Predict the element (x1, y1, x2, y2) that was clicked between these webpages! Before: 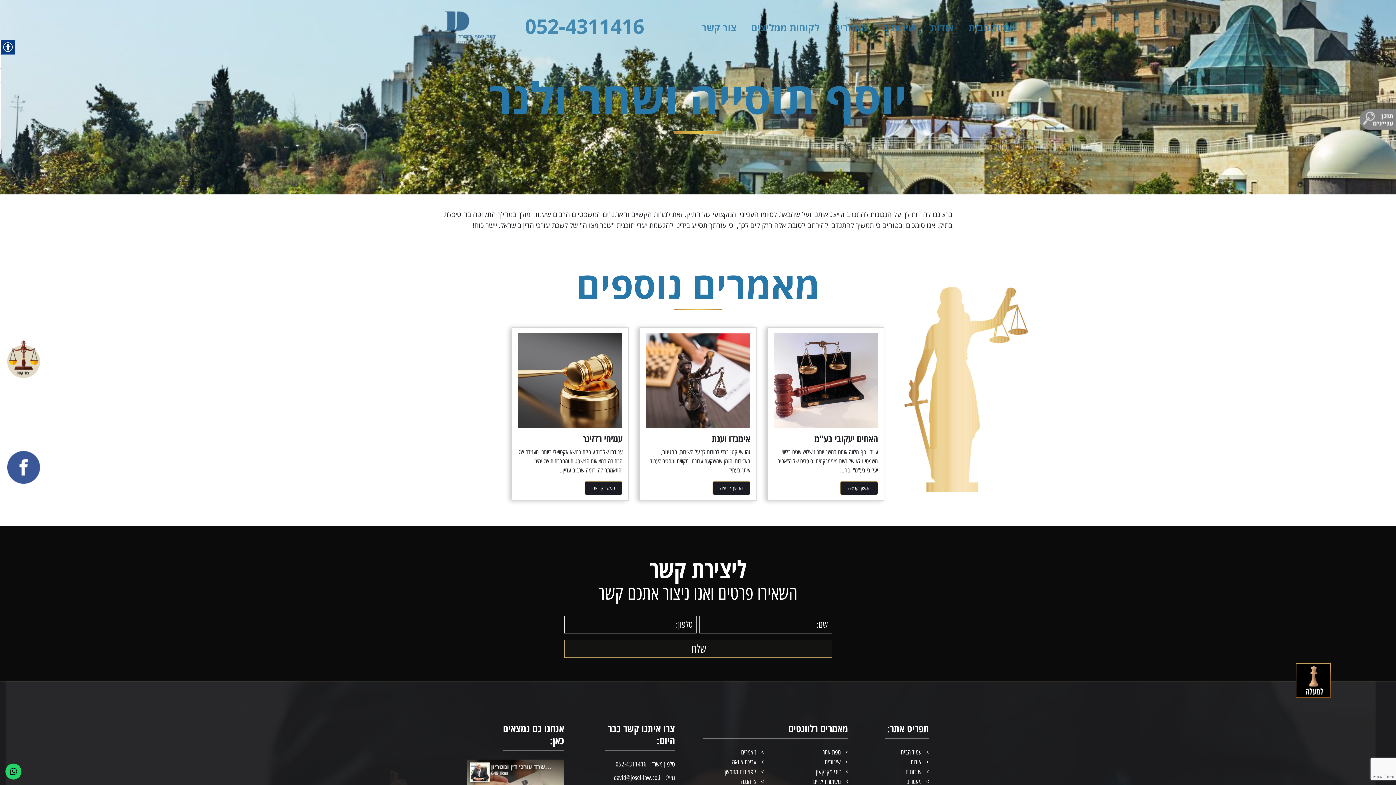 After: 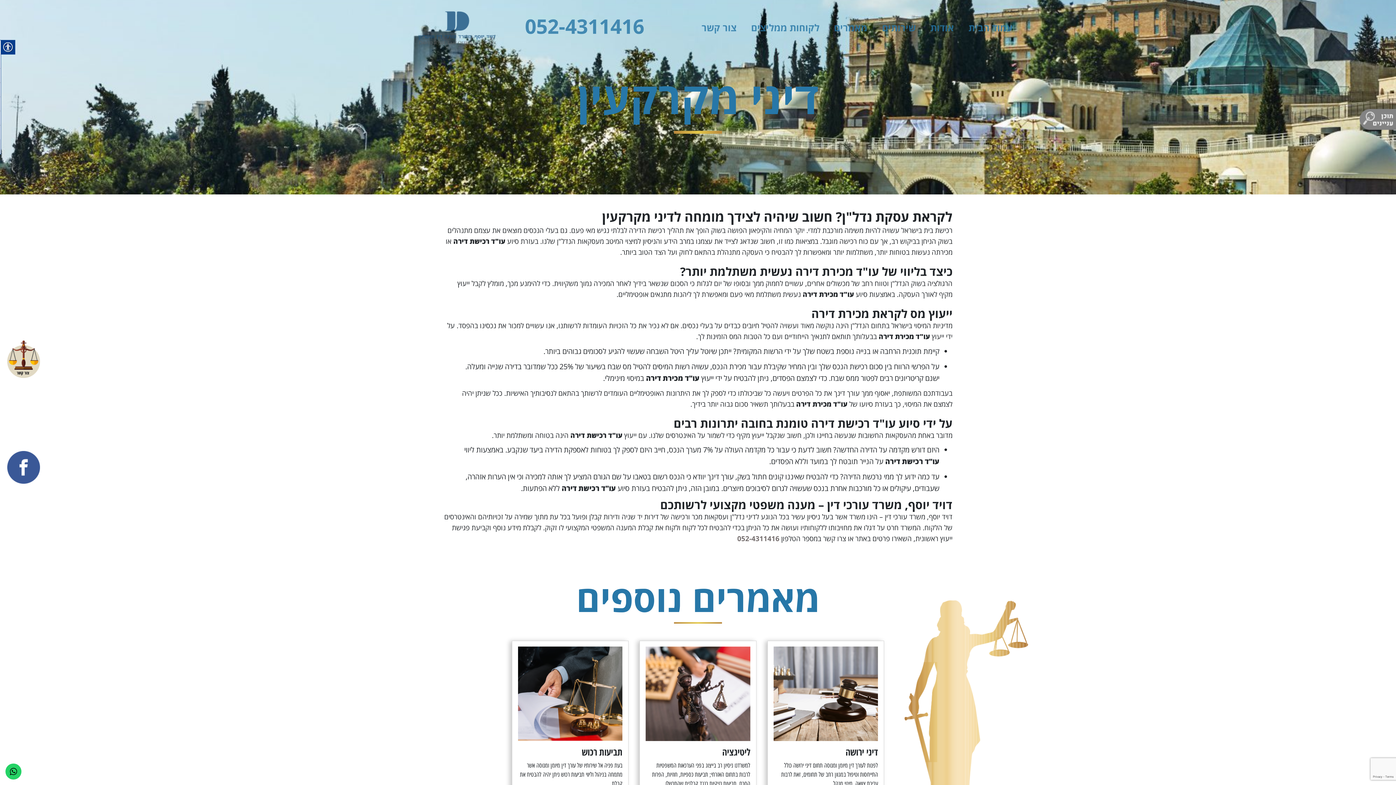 Action: bbox: (771, 767, 848, 777) label: דיני מקרקעין